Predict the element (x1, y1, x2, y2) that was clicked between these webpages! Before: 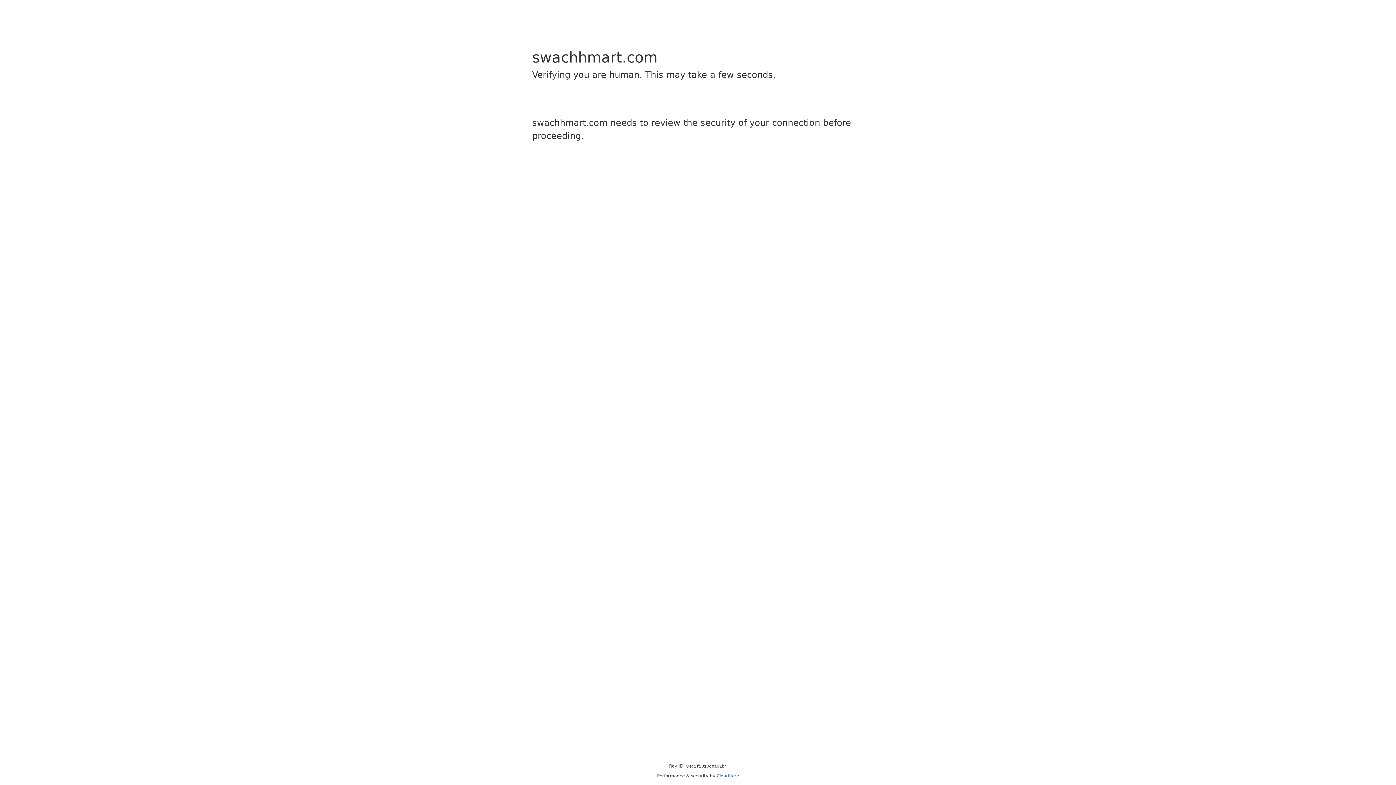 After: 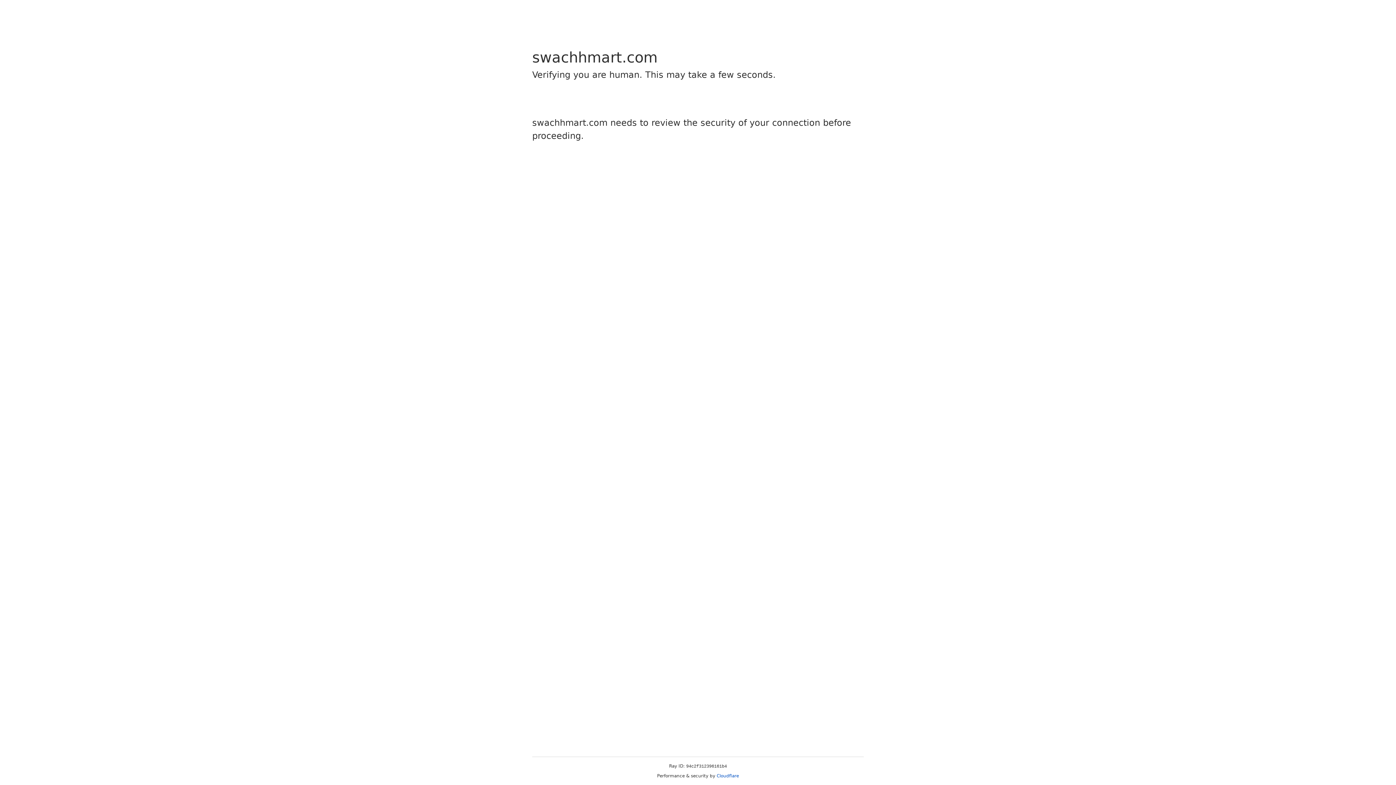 Action: bbox: (716, 773, 739, 778) label: Cloudflare